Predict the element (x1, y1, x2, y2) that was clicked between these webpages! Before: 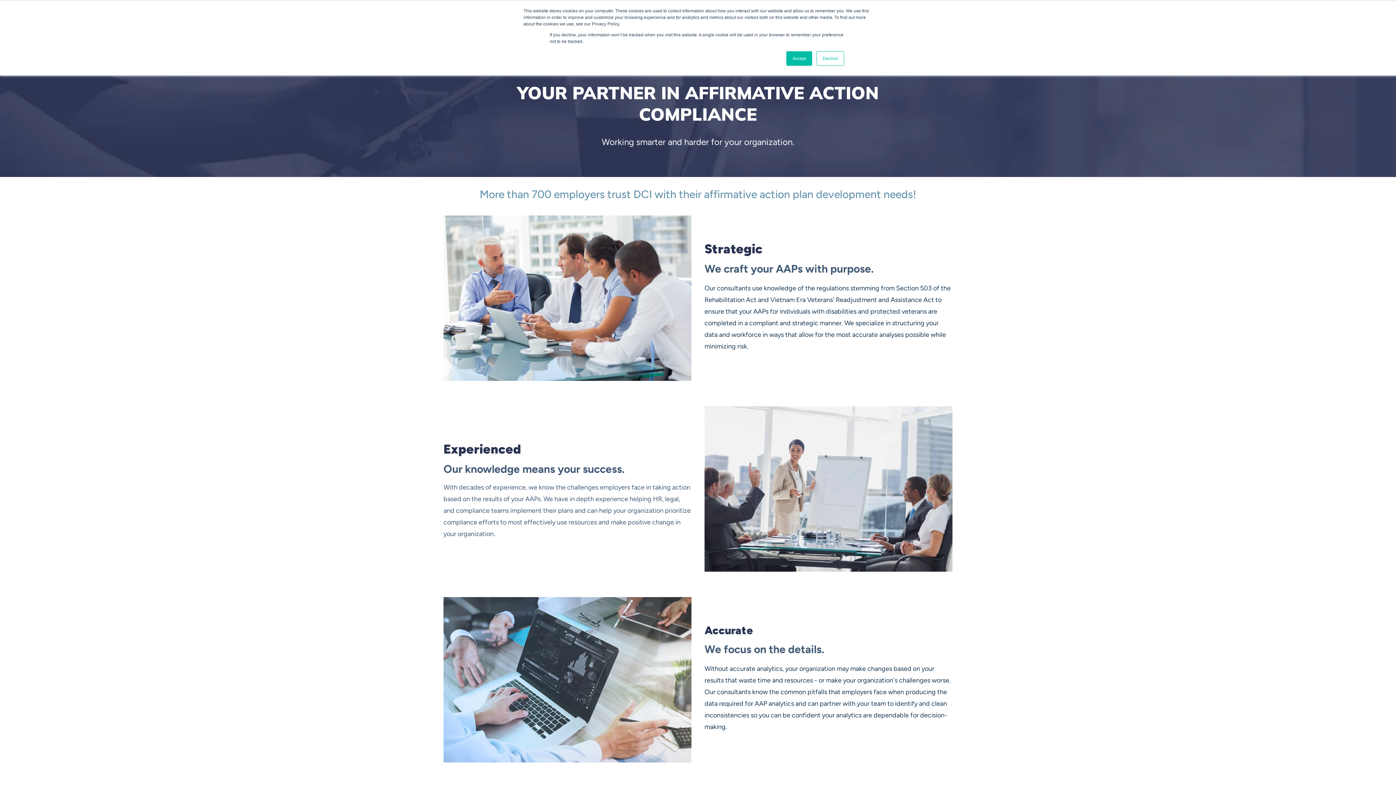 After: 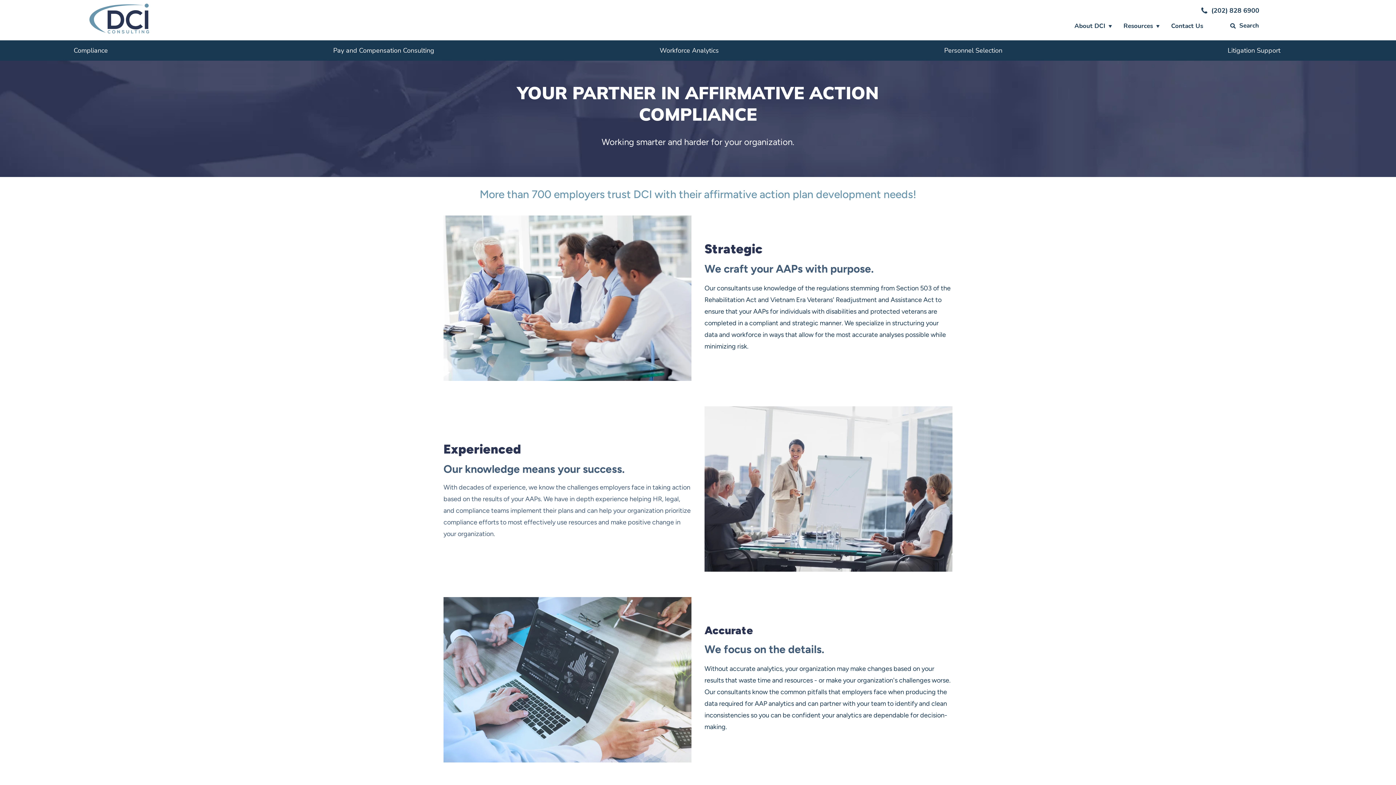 Action: bbox: (786, 51, 812, 65) label: Accept